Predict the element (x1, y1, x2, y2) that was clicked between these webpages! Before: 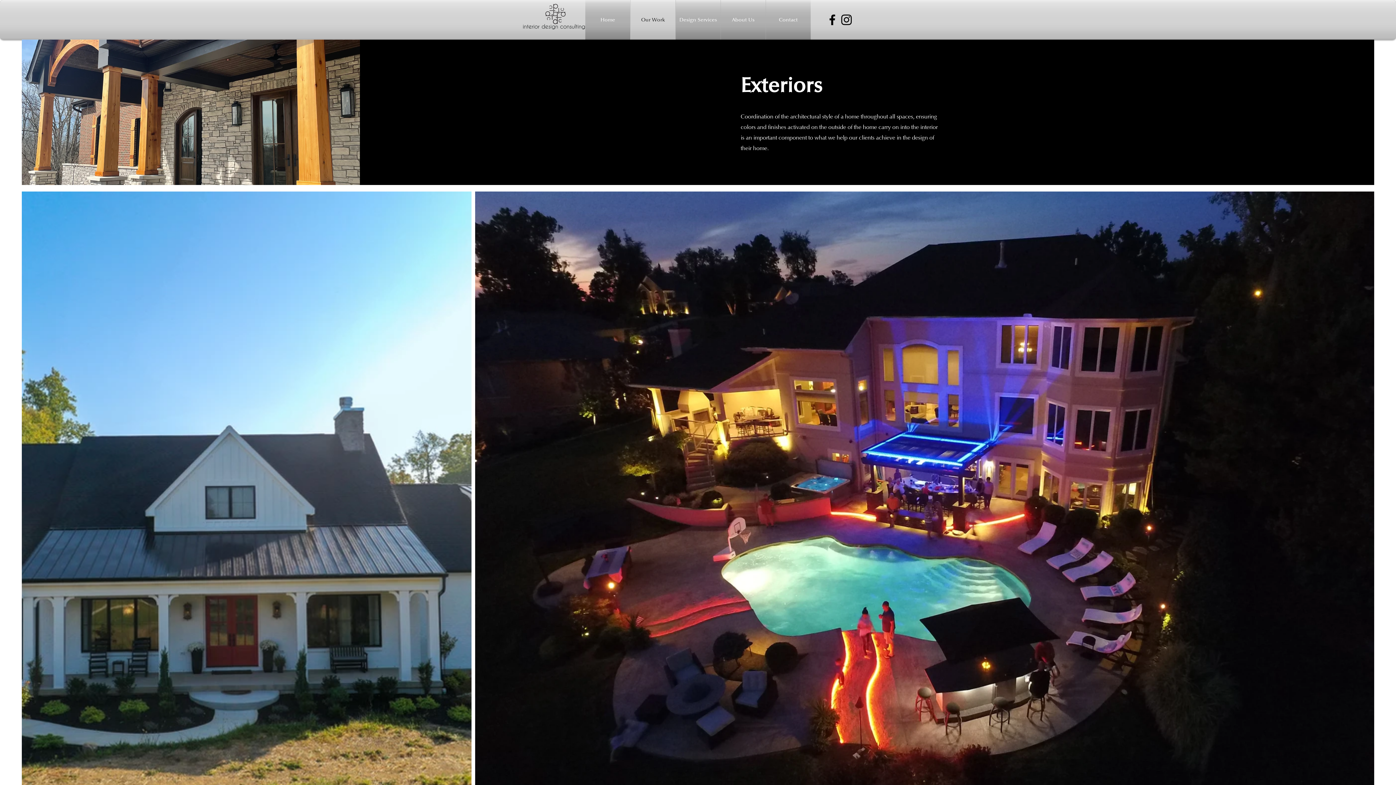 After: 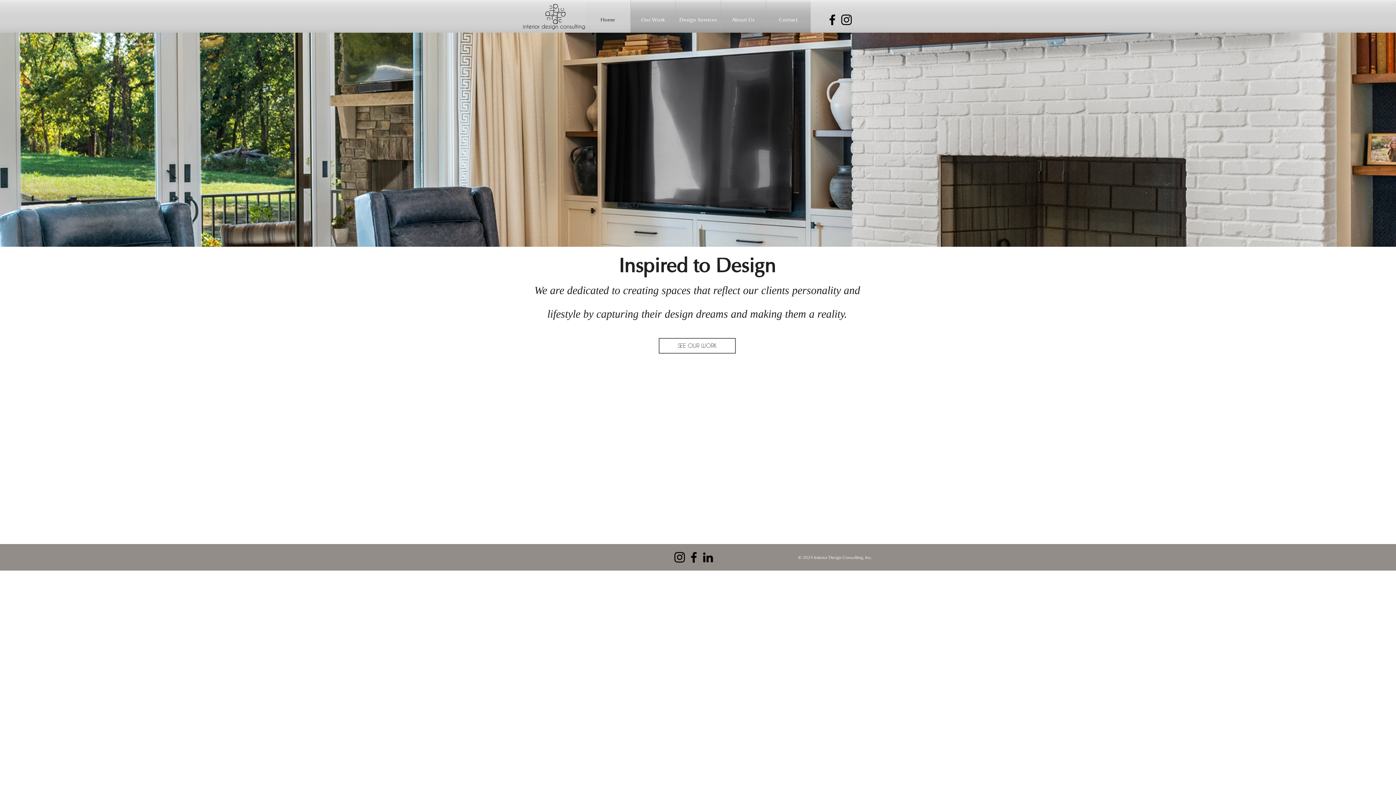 Action: bbox: (540, 0, 571, 25)